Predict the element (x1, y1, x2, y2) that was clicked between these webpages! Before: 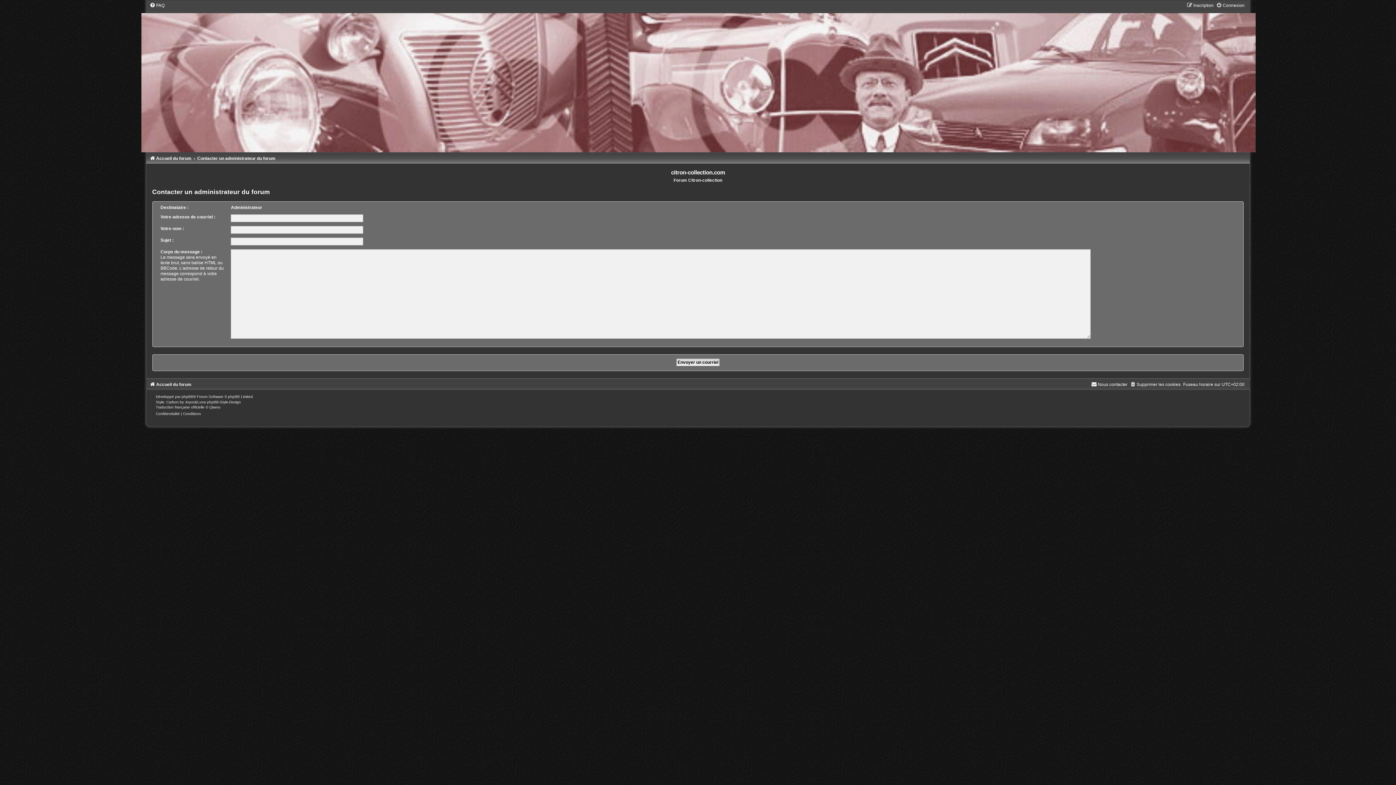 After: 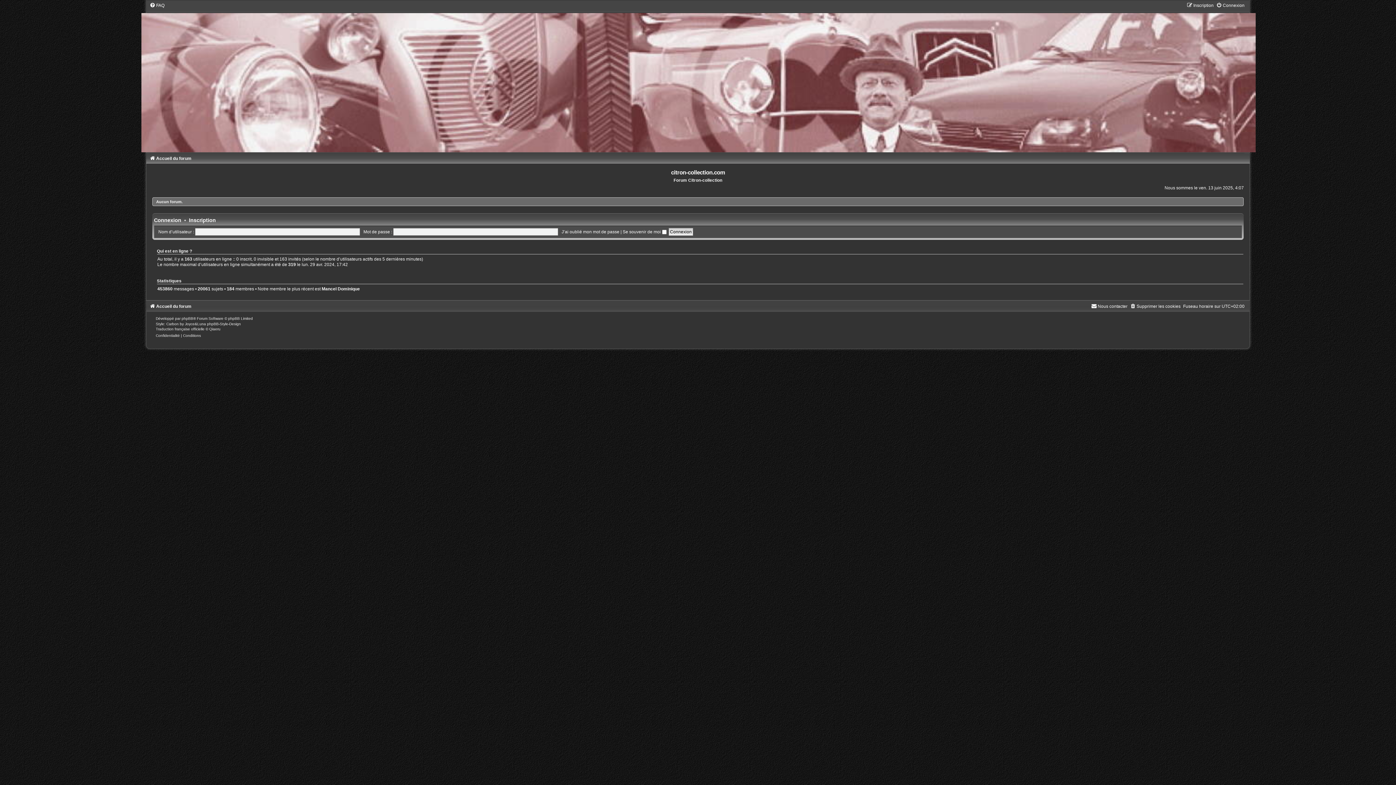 Action: bbox: (152, 1, 1244, 152)